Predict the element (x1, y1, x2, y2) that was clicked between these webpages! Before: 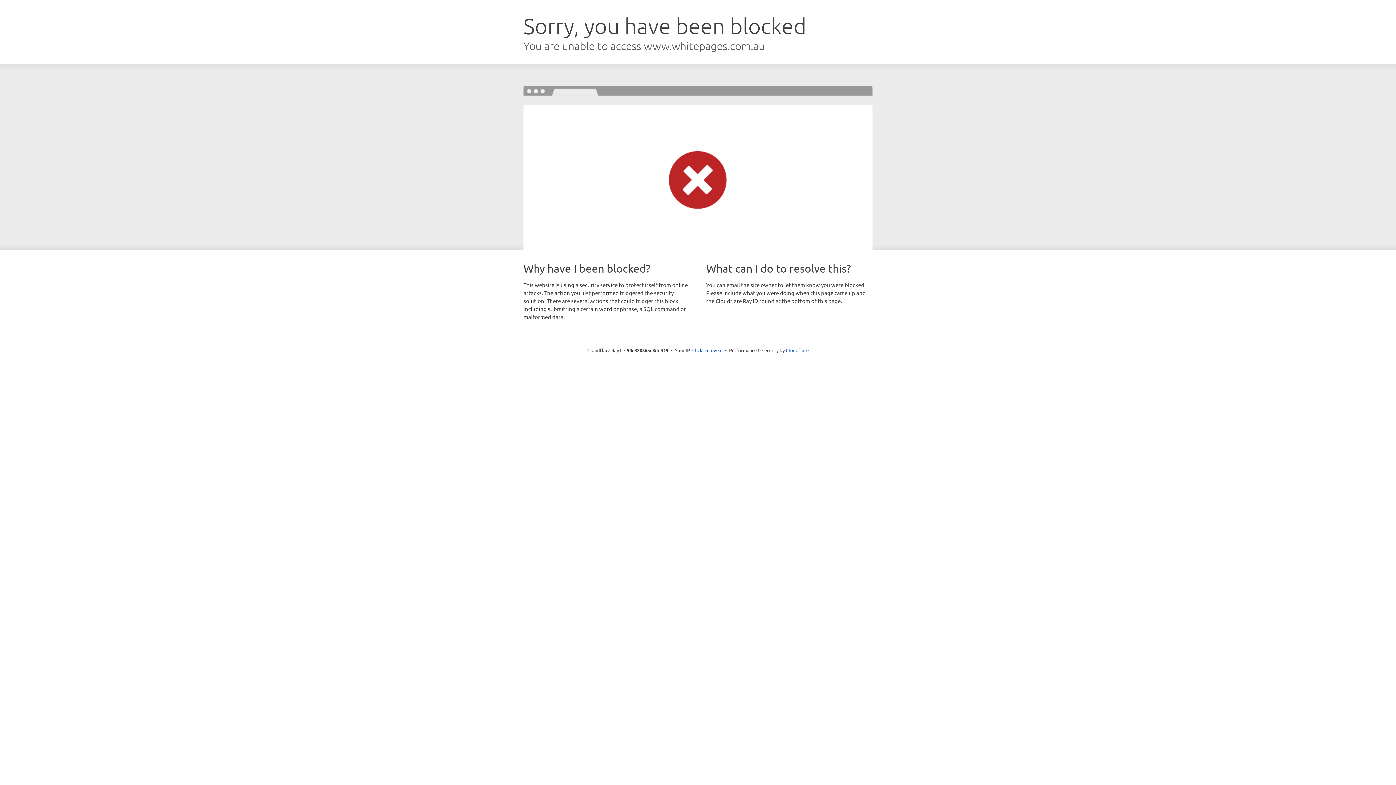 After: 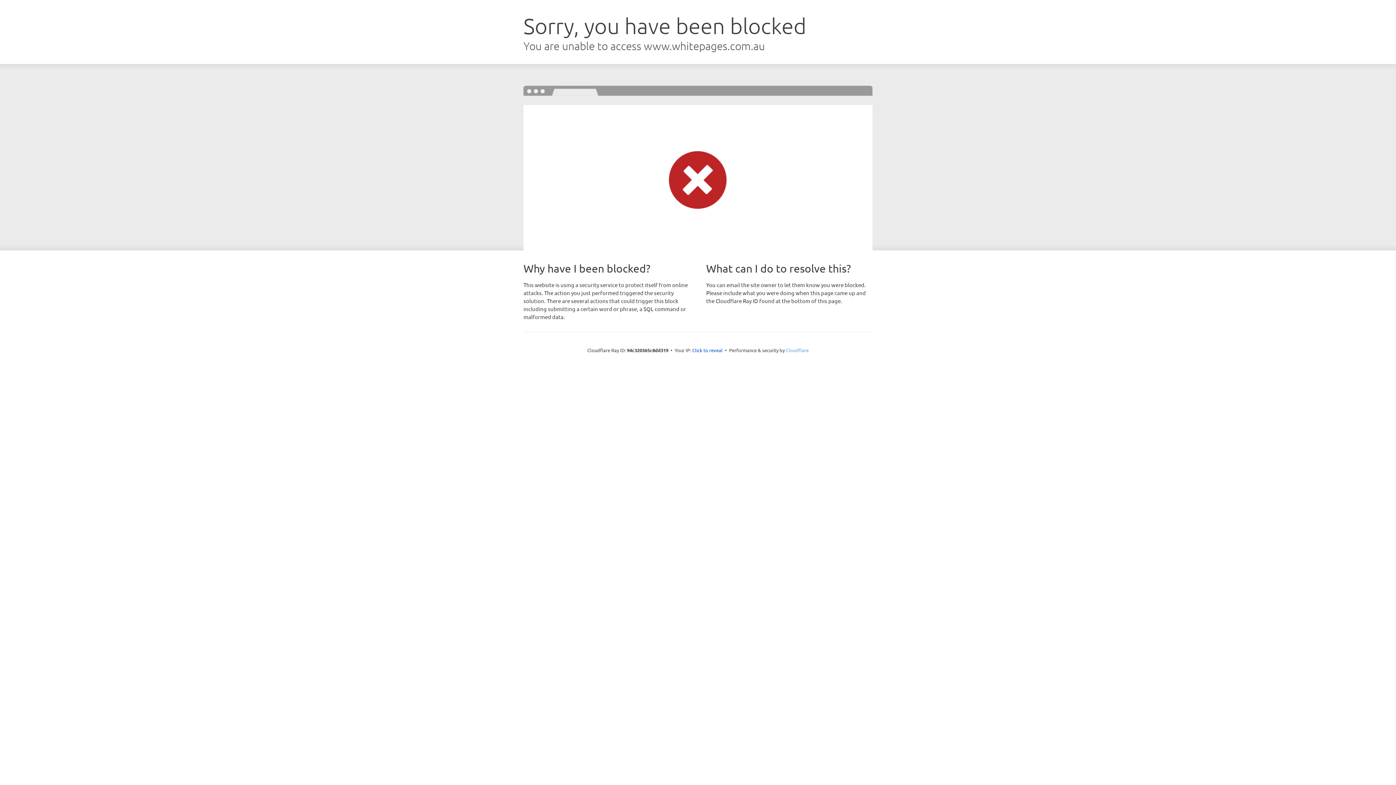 Action: bbox: (786, 347, 808, 353) label: Cloudflare